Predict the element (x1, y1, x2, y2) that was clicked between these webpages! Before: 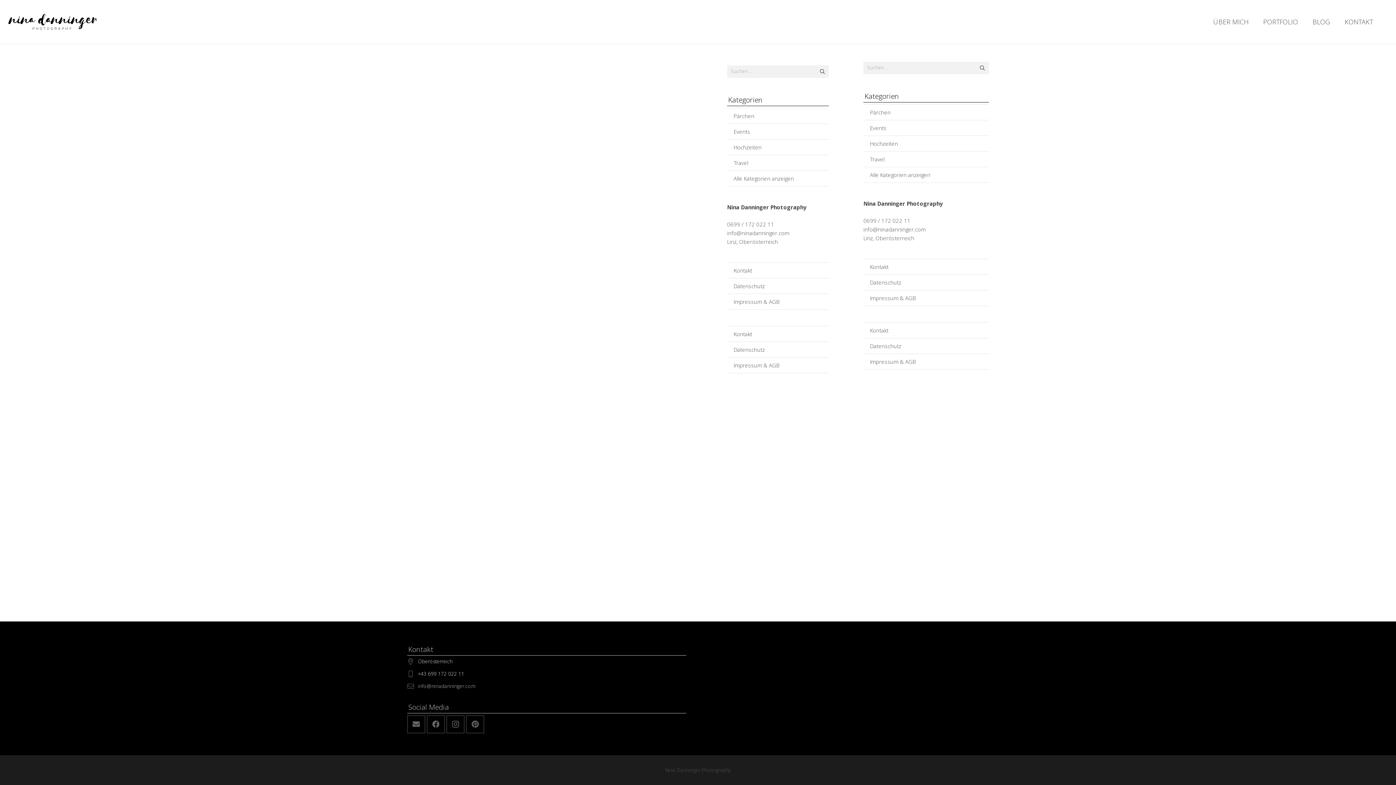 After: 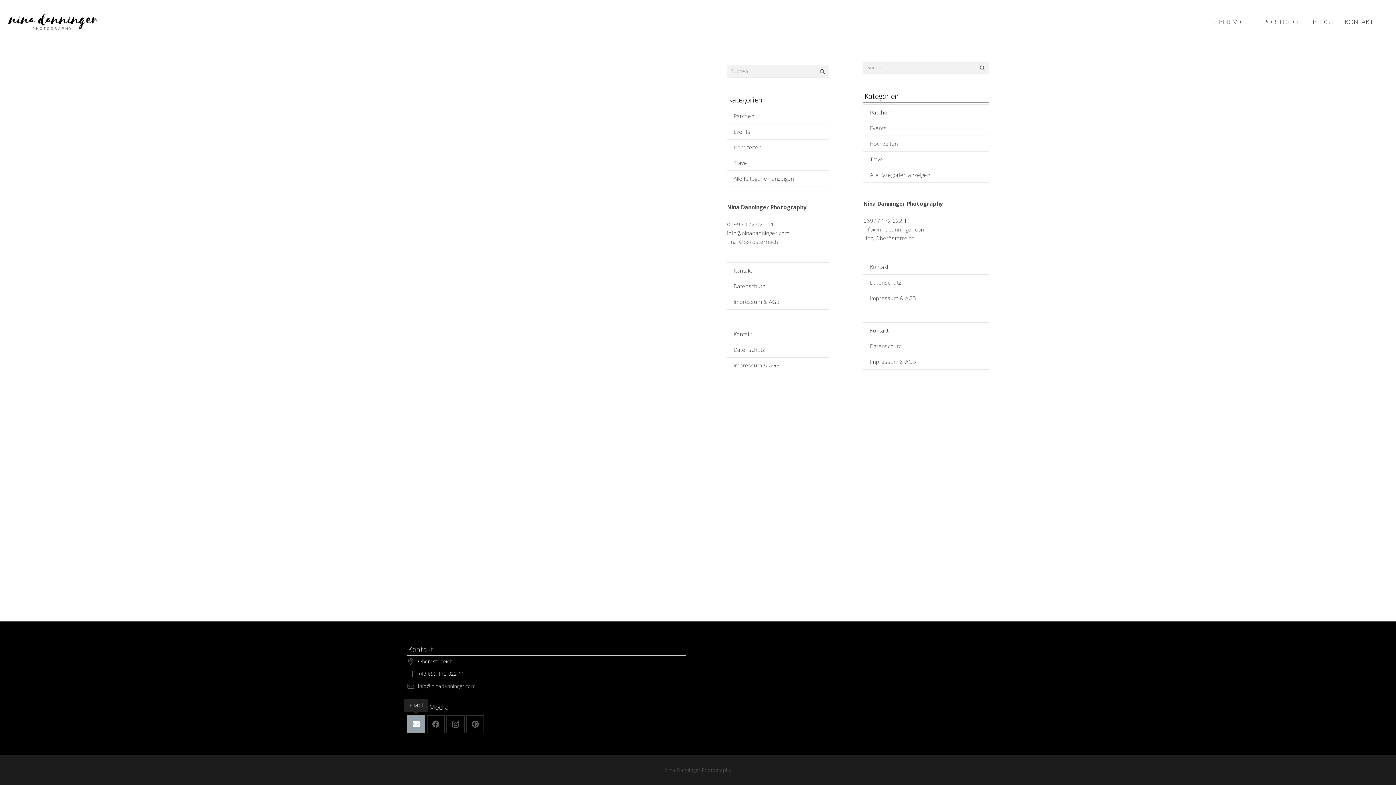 Action: bbox: (407, 715, 425, 733) label: E-Mail